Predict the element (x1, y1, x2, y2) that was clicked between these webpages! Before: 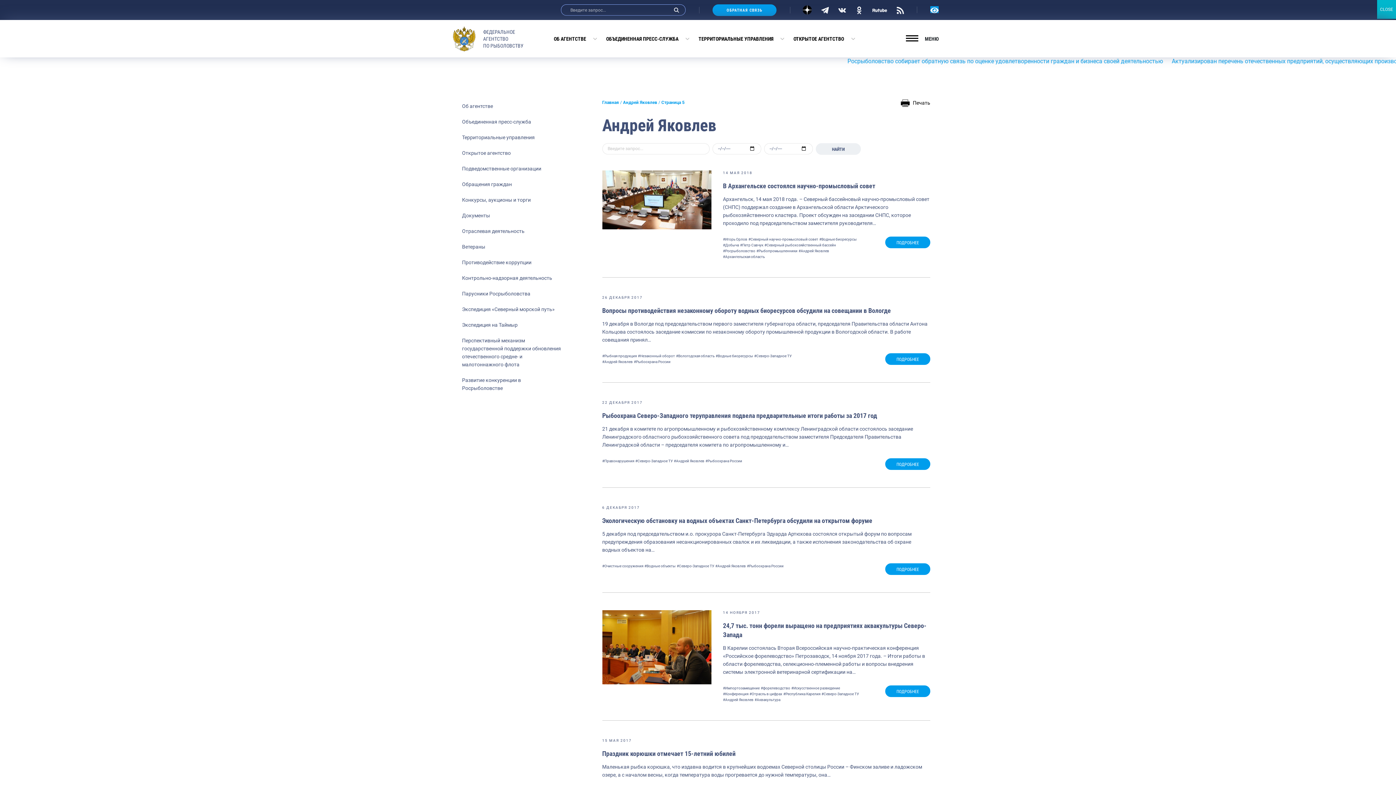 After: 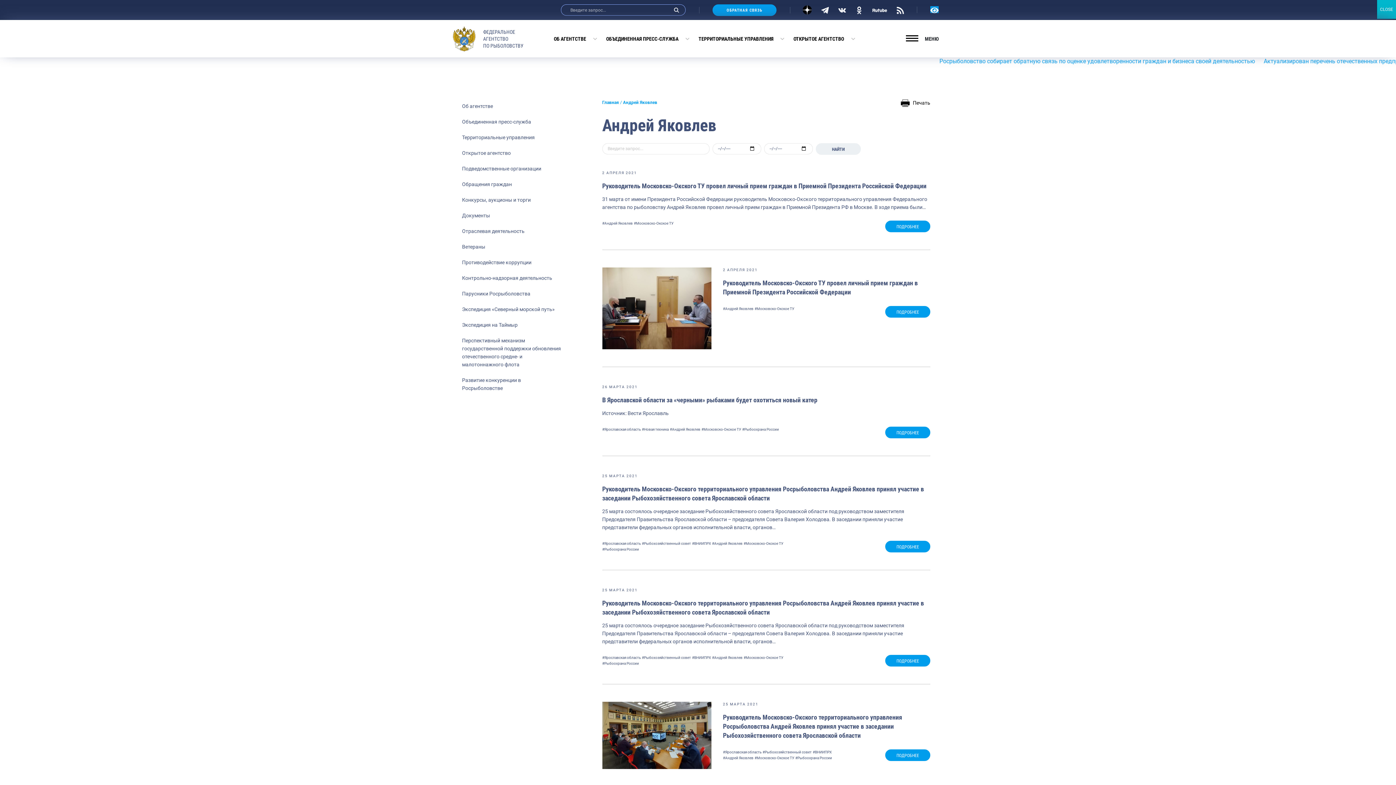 Action: label: #Андрей Яковлев bbox: (715, 563, 746, 569)